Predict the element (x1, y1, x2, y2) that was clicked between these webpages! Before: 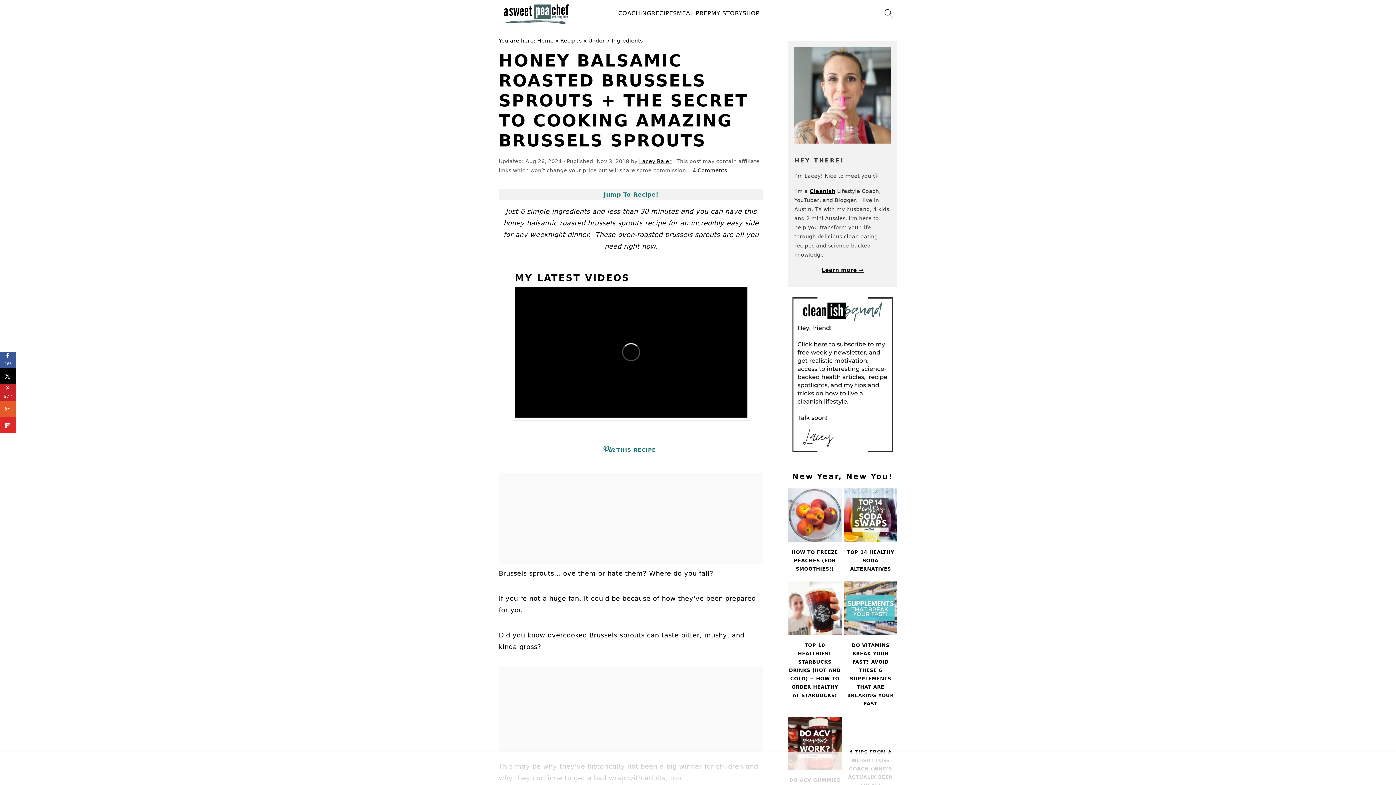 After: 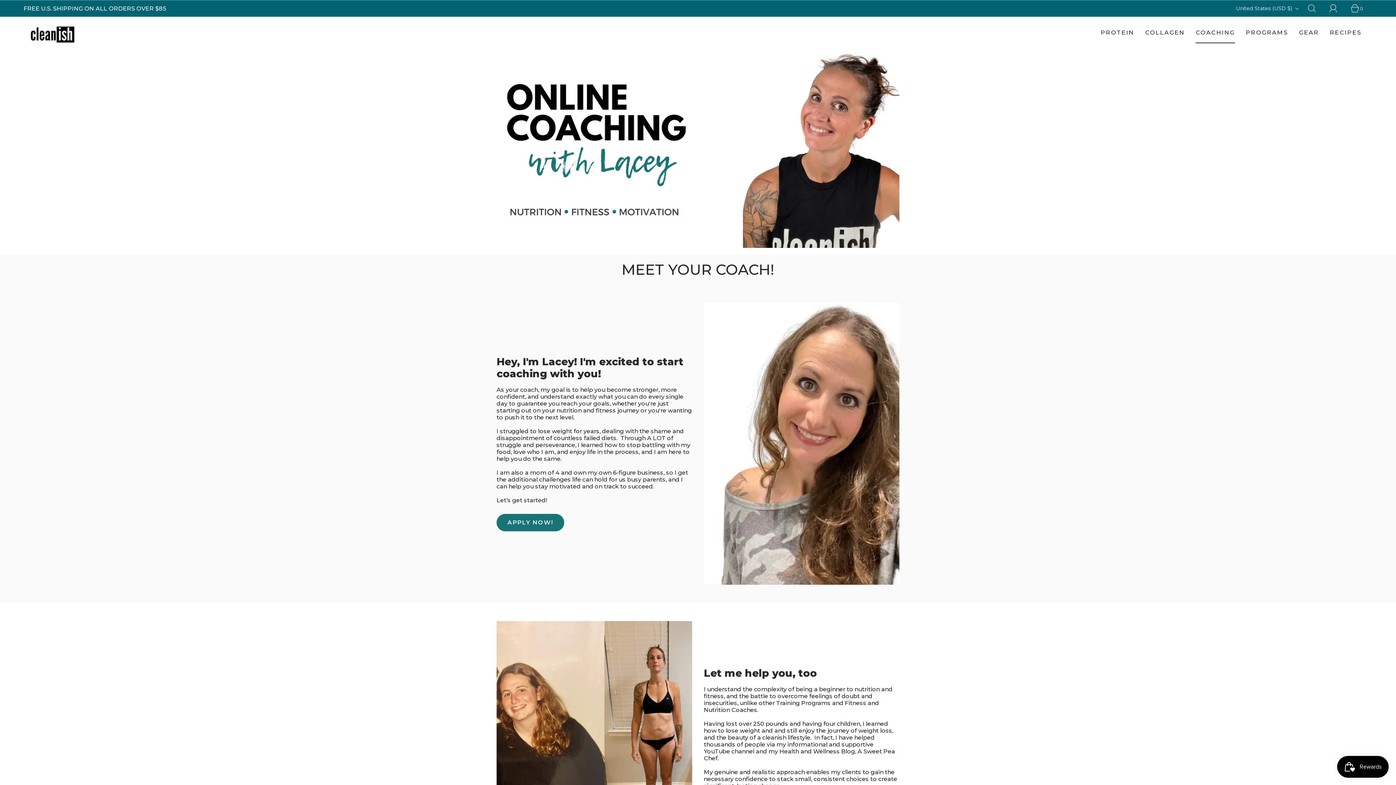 Action: bbox: (618, 9, 651, 16) label: COACHING